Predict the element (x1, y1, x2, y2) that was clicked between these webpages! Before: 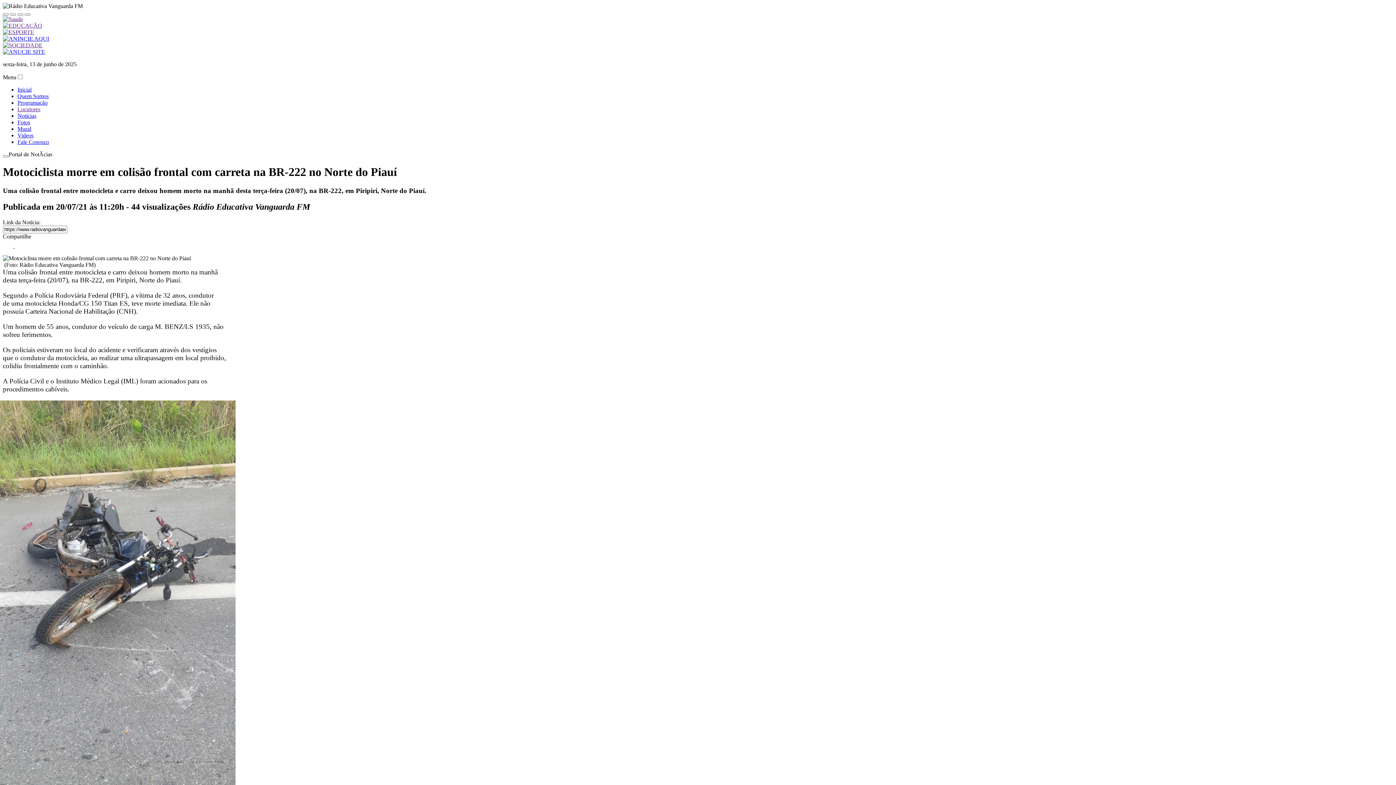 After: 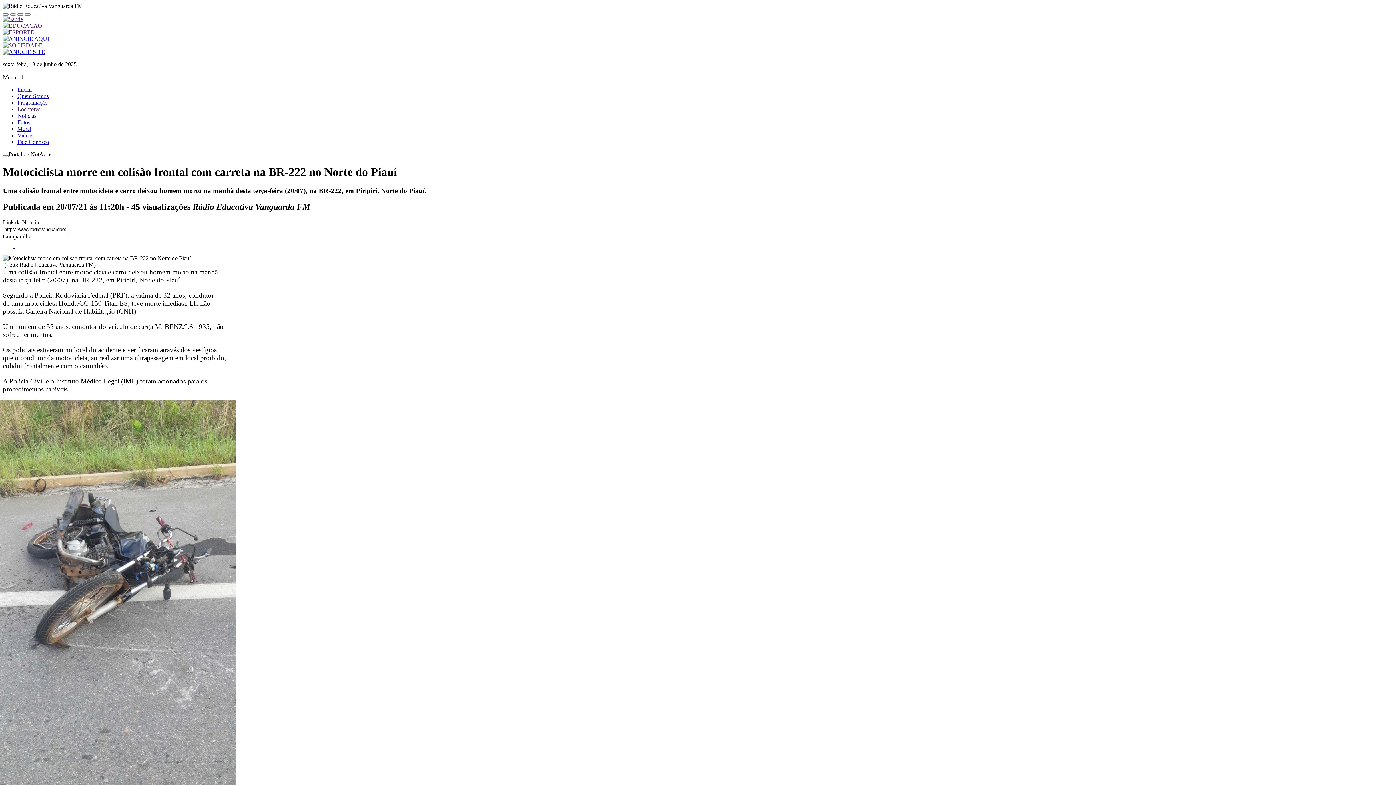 Action: bbox: (17, 106, 40, 112) label: Locutores